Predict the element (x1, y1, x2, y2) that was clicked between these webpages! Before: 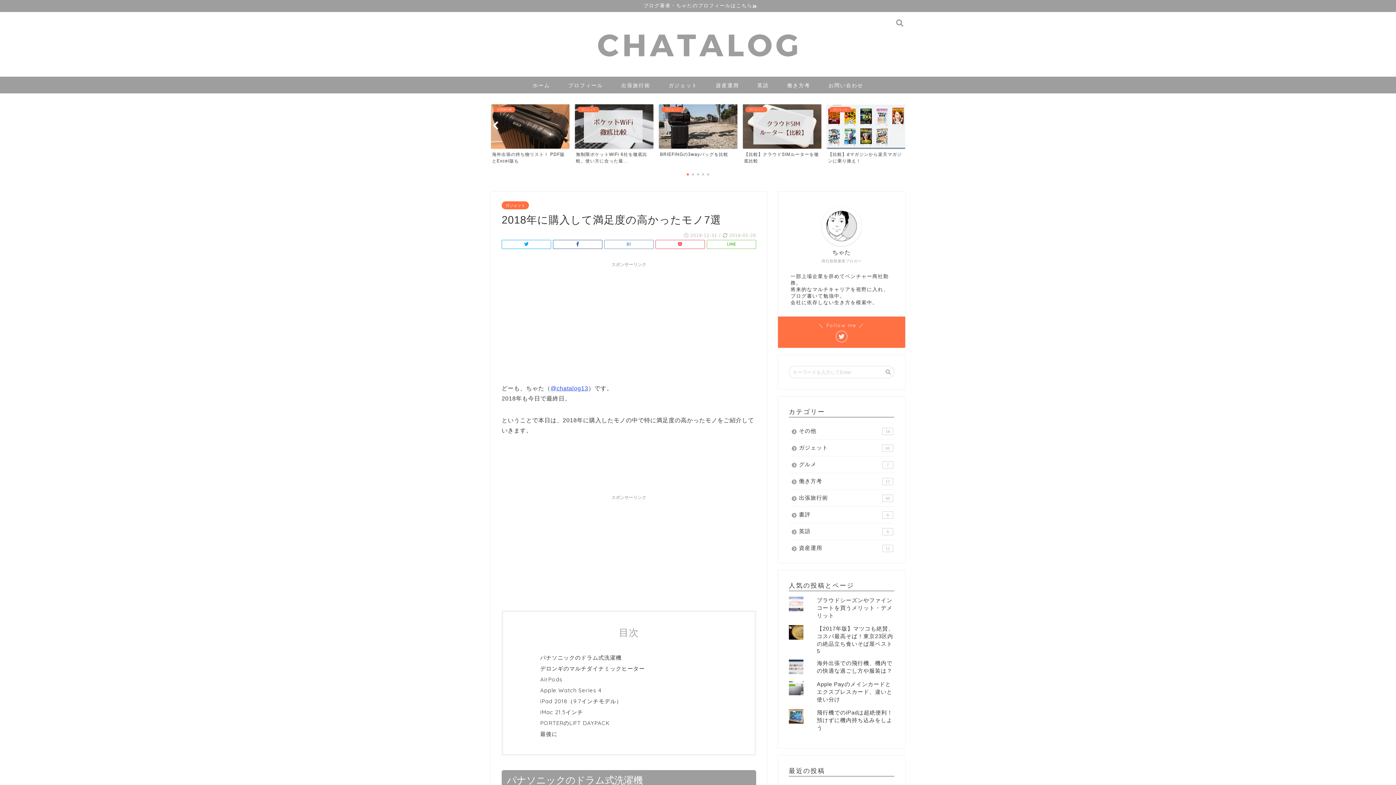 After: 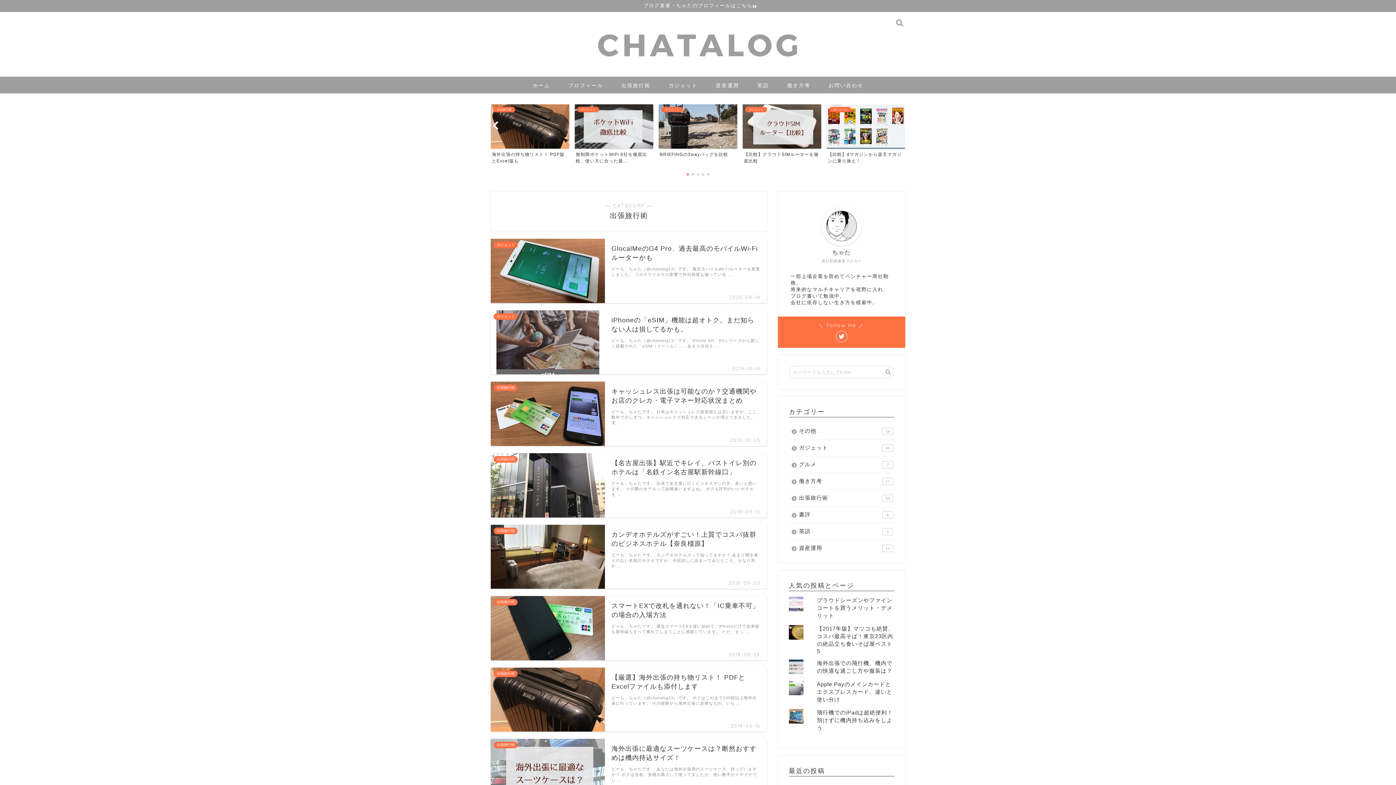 Action: label: 出張旅行術
50 bbox: (789, 490, 894, 506)